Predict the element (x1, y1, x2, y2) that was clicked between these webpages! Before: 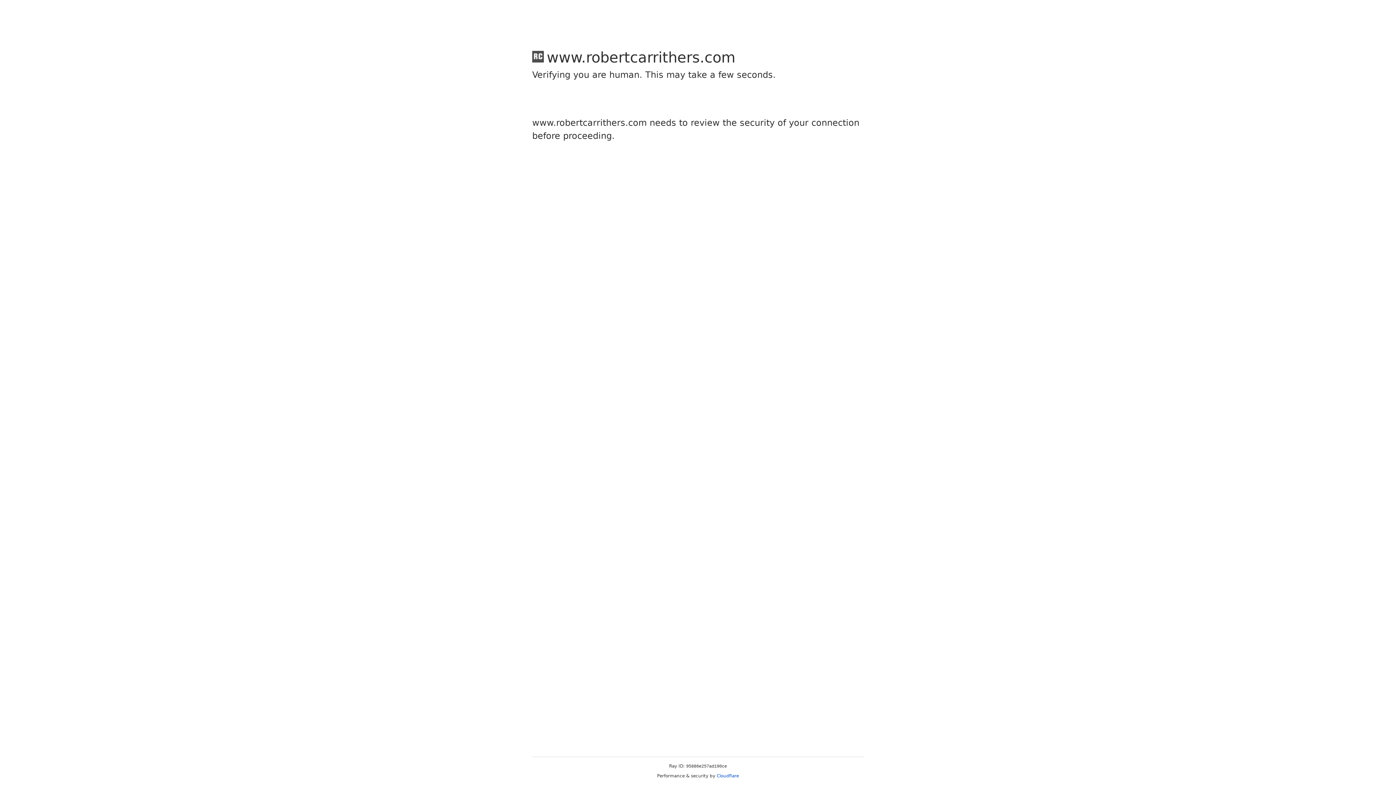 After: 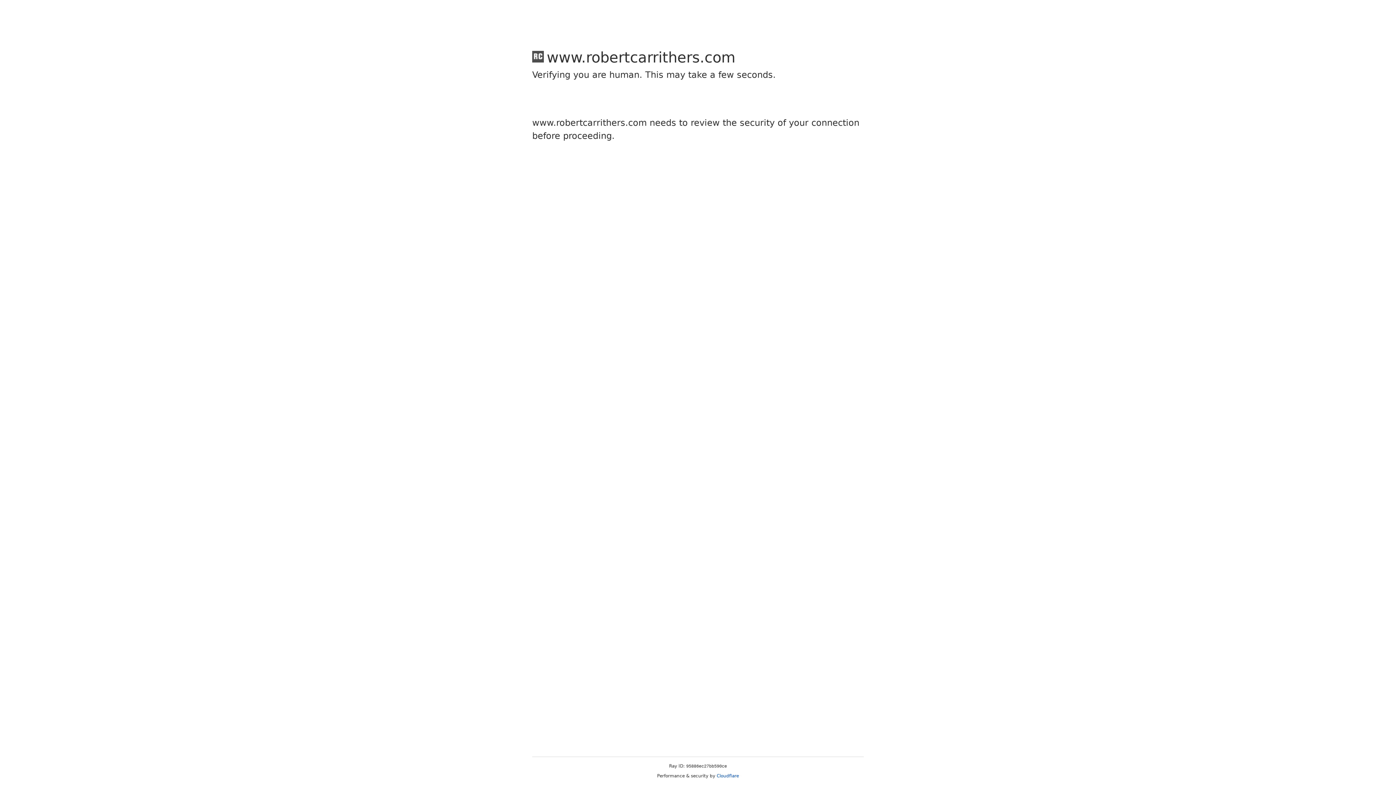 Action: label: Cloudflare bbox: (716, 773, 739, 778)